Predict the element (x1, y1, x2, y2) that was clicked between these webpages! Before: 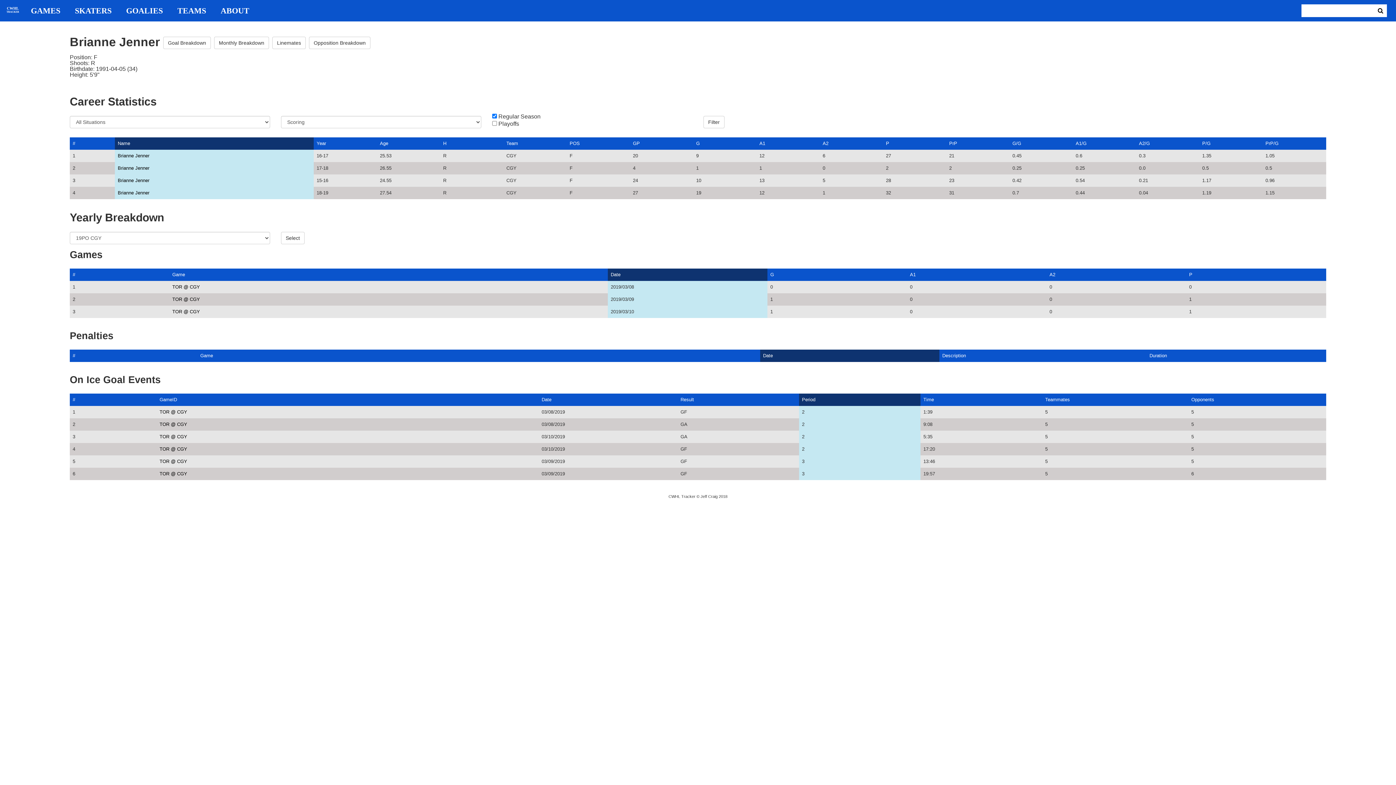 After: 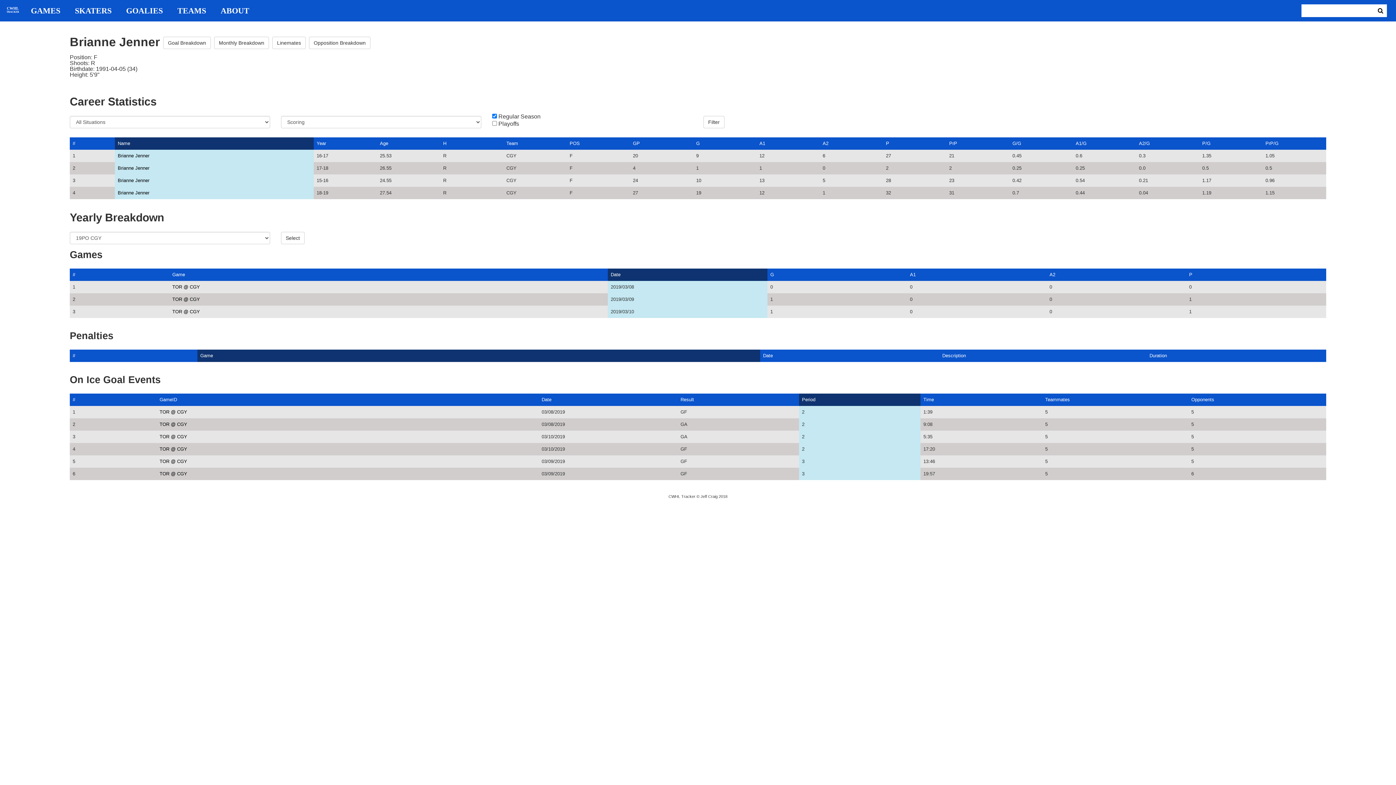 Action: bbox: (200, 353, 213, 358) label: Game